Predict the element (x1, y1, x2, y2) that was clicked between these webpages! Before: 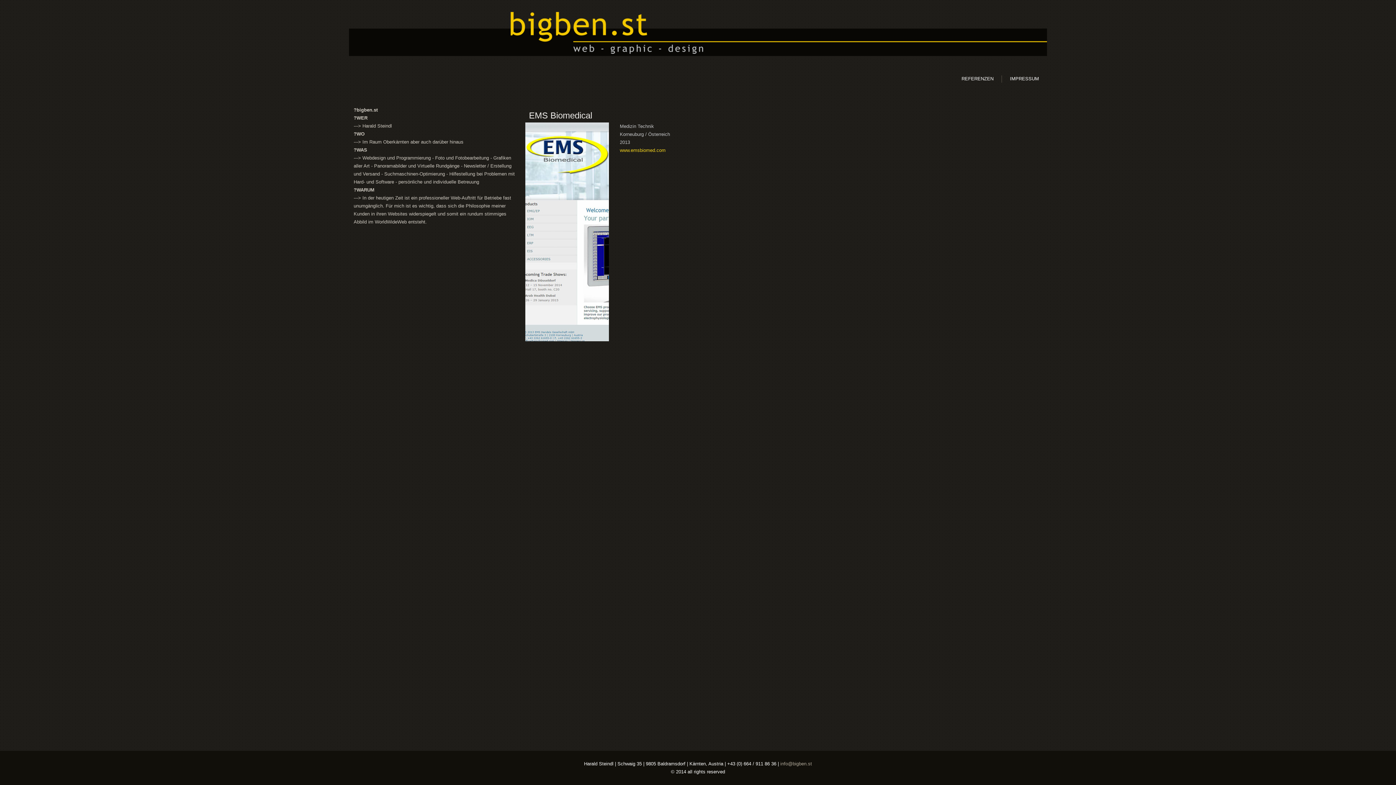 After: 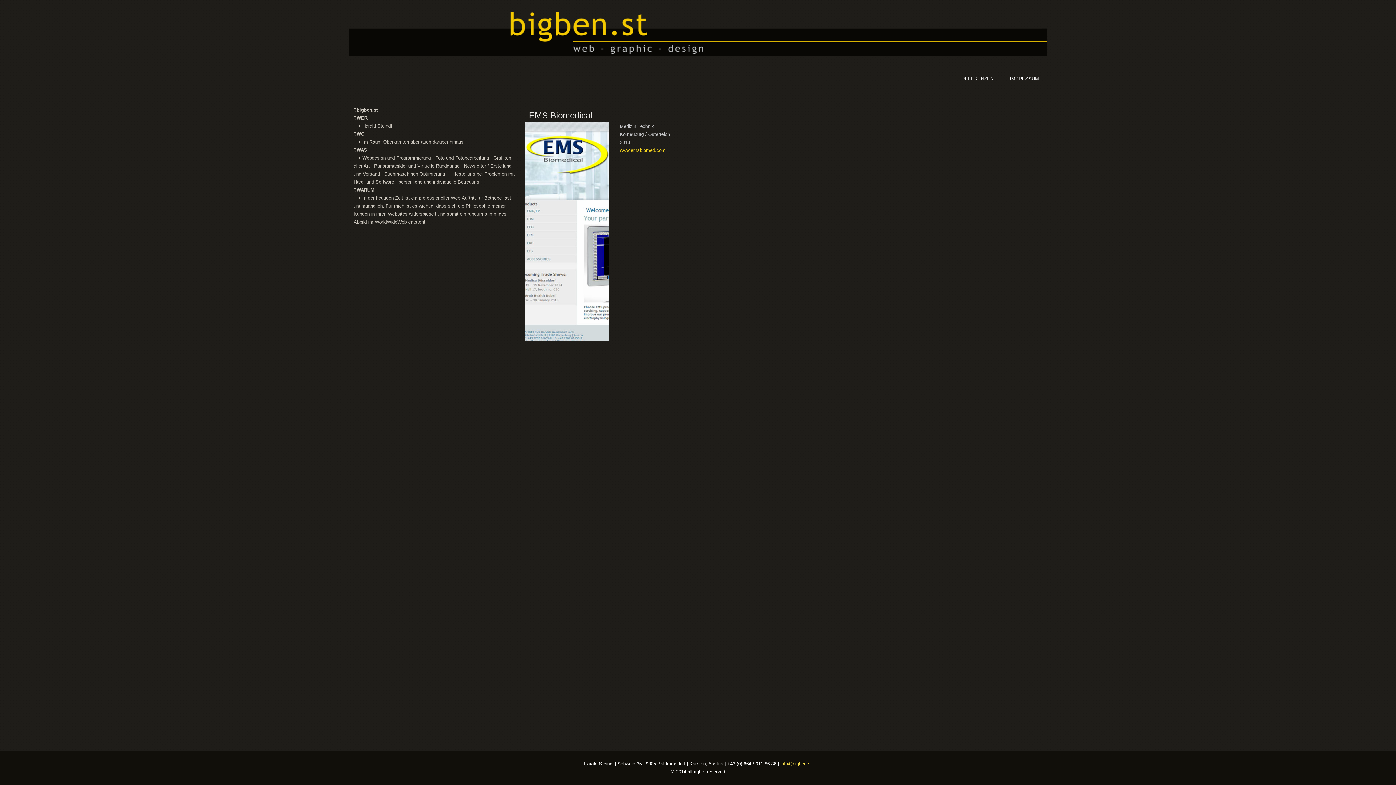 Action: bbox: (780, 761, 812, 766) label: info@bigben.st